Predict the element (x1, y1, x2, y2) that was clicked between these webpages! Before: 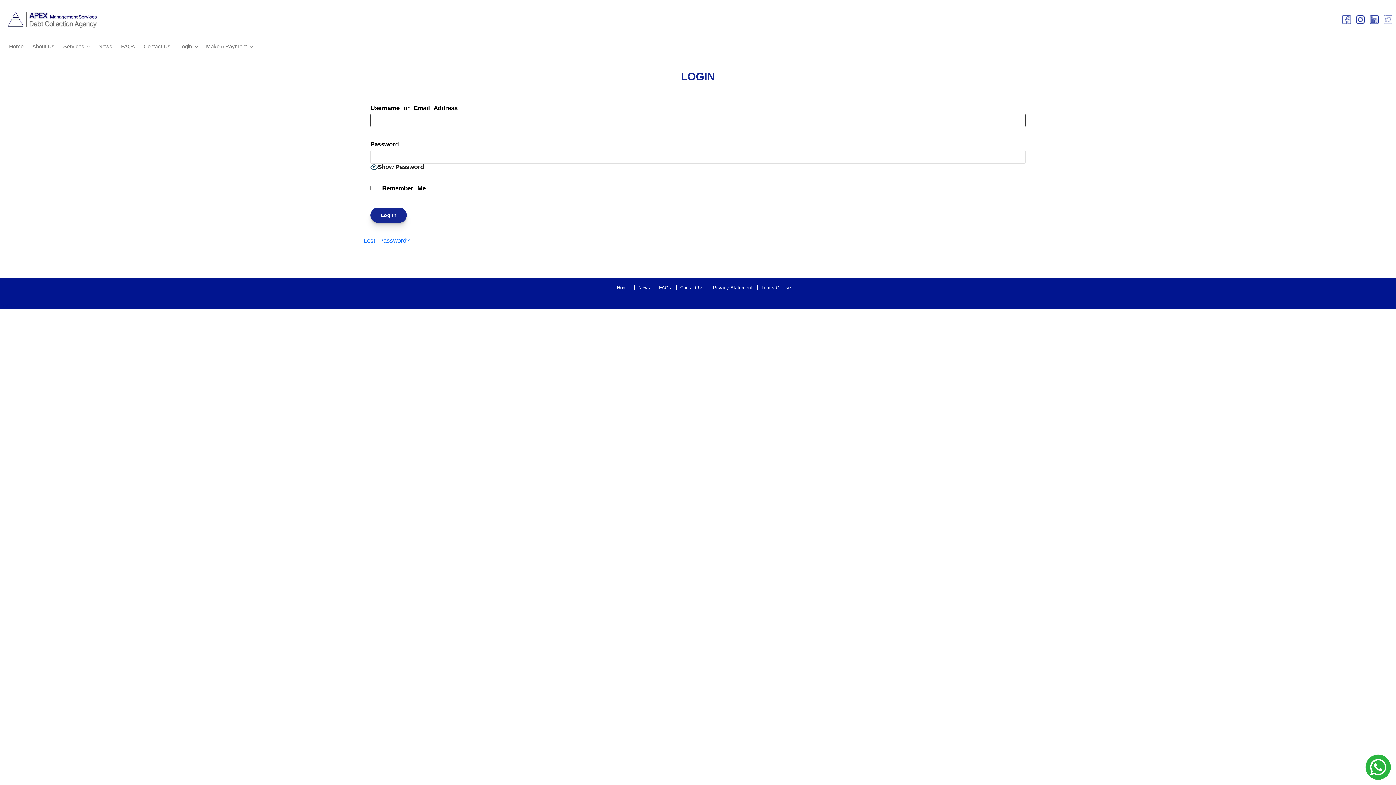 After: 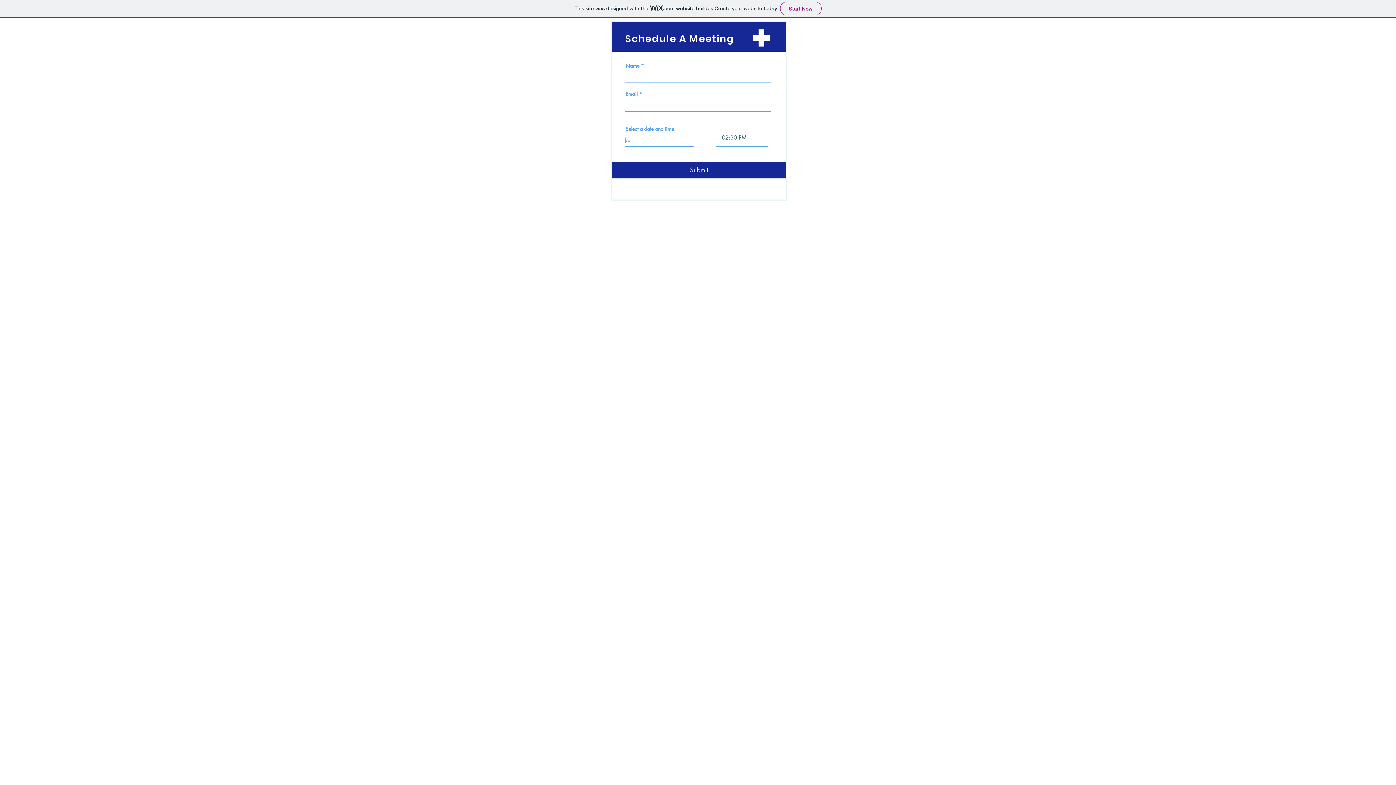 Action: bbox: (0, 302, 12, 308) label: more